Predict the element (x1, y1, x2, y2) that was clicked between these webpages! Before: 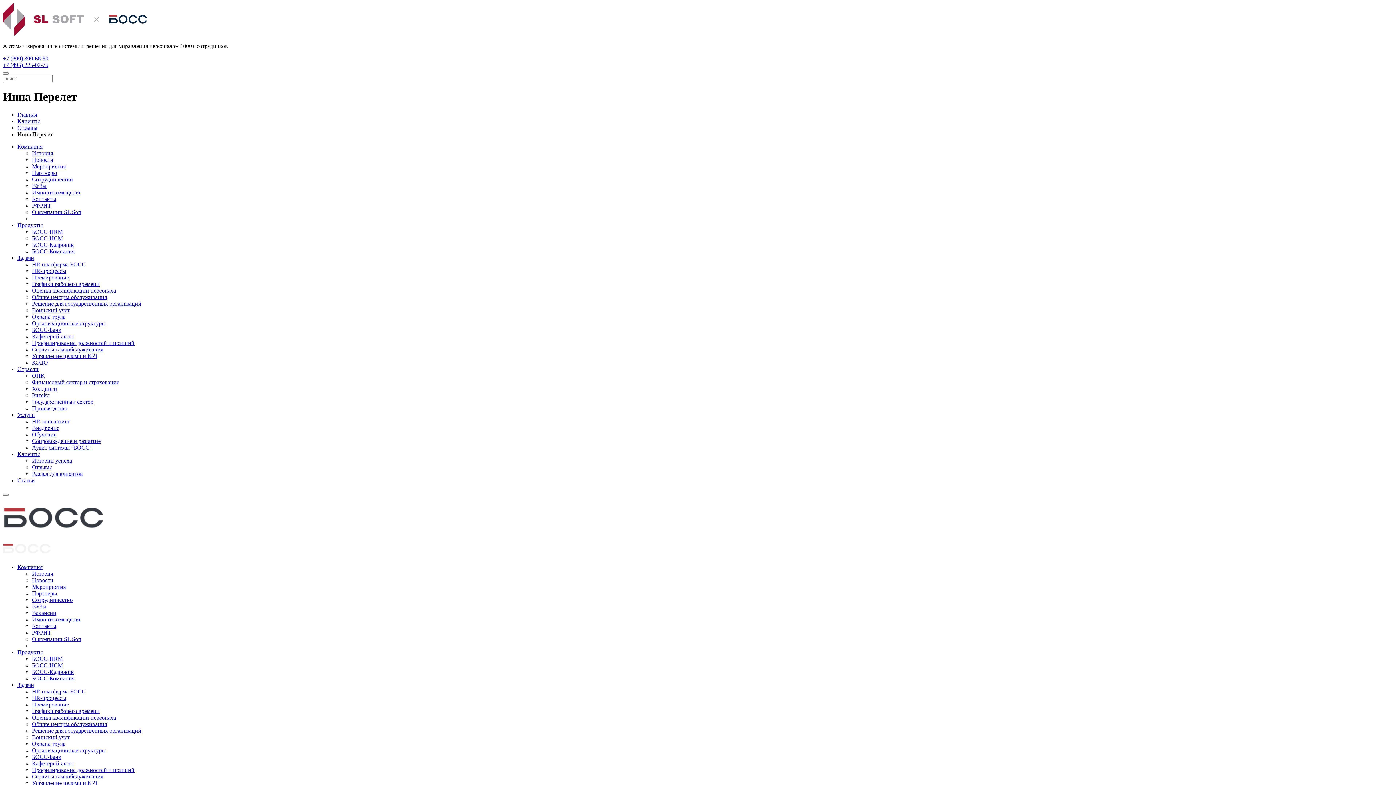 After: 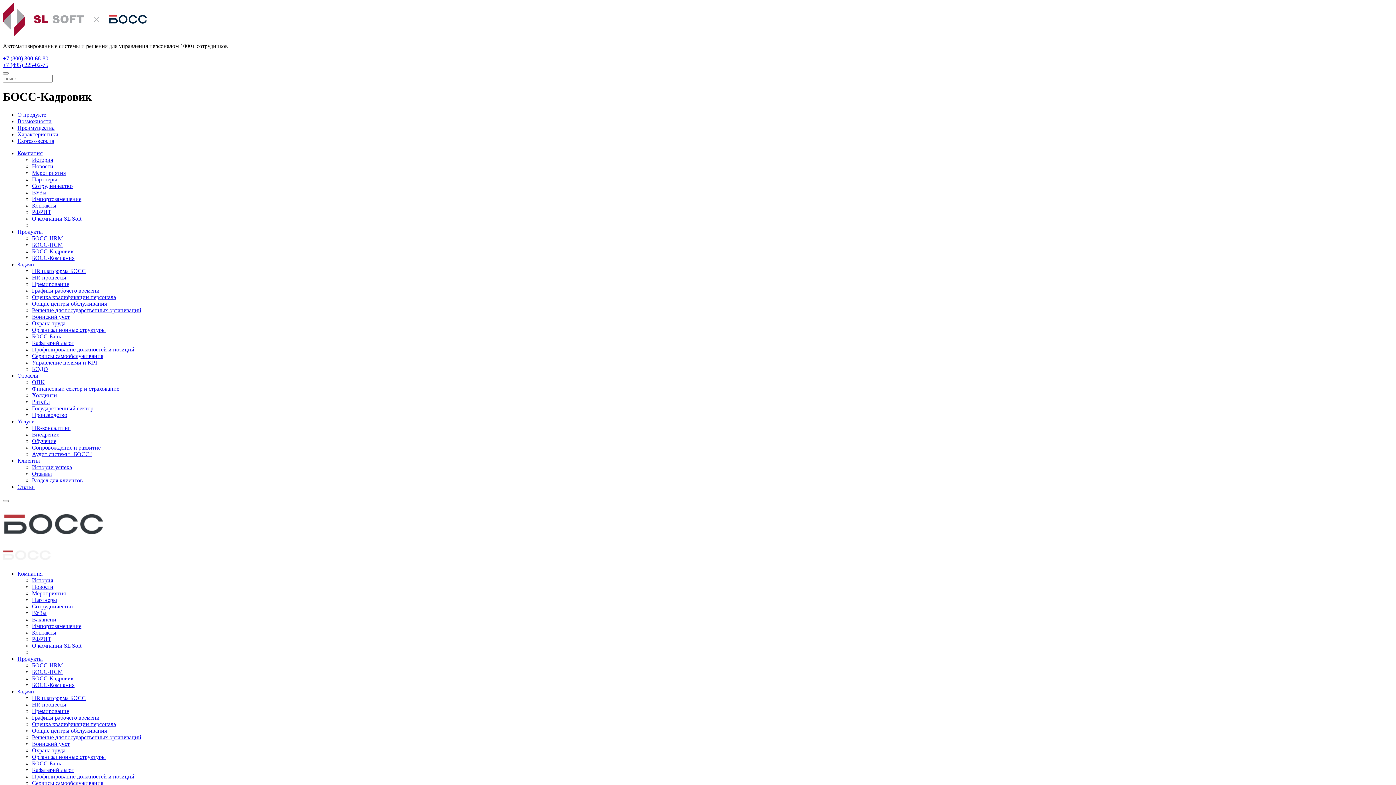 Action: label: БОСС-Кадровик bbox: (32, 669, 73, 675)